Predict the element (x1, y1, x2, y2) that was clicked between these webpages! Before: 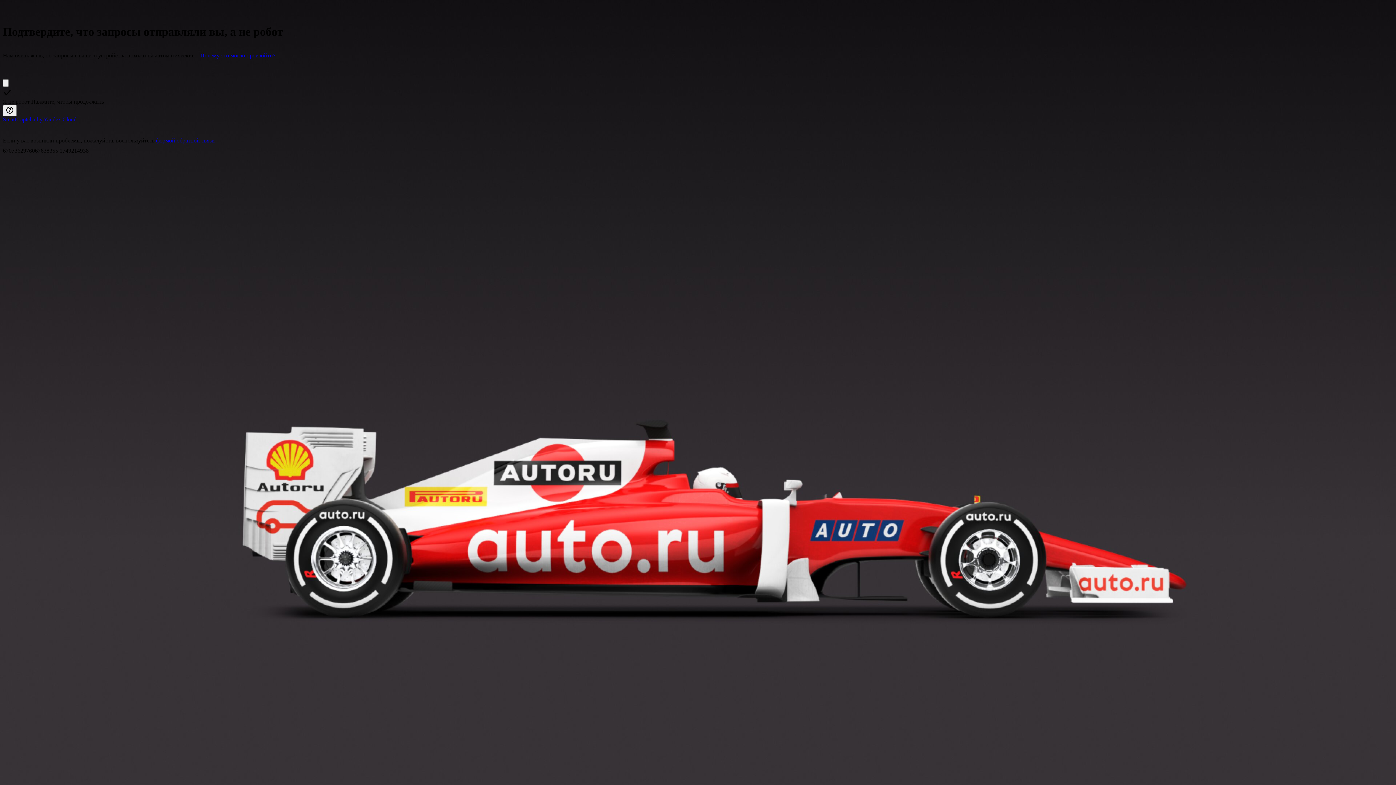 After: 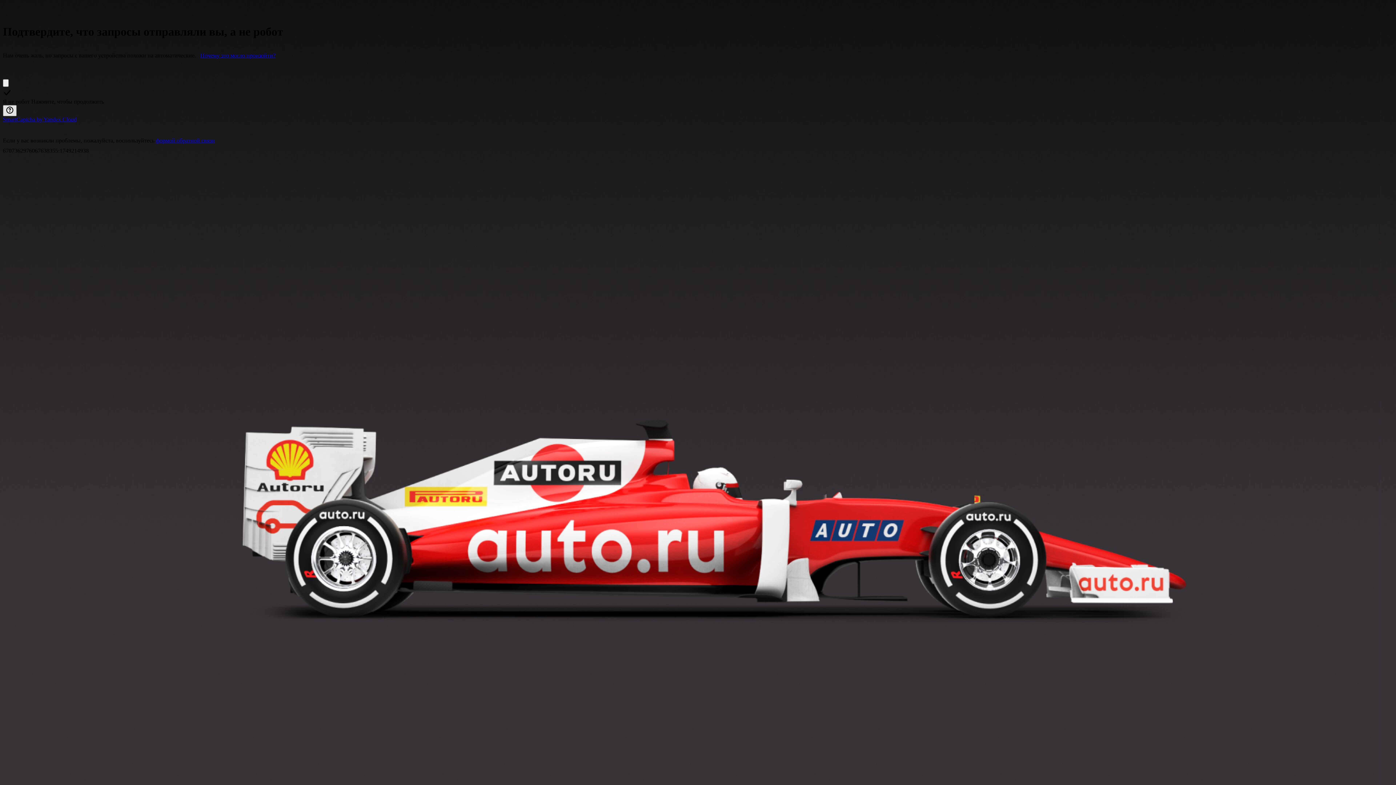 Action: label: Показать ссылки bbox: (2, 105, 16, 116)